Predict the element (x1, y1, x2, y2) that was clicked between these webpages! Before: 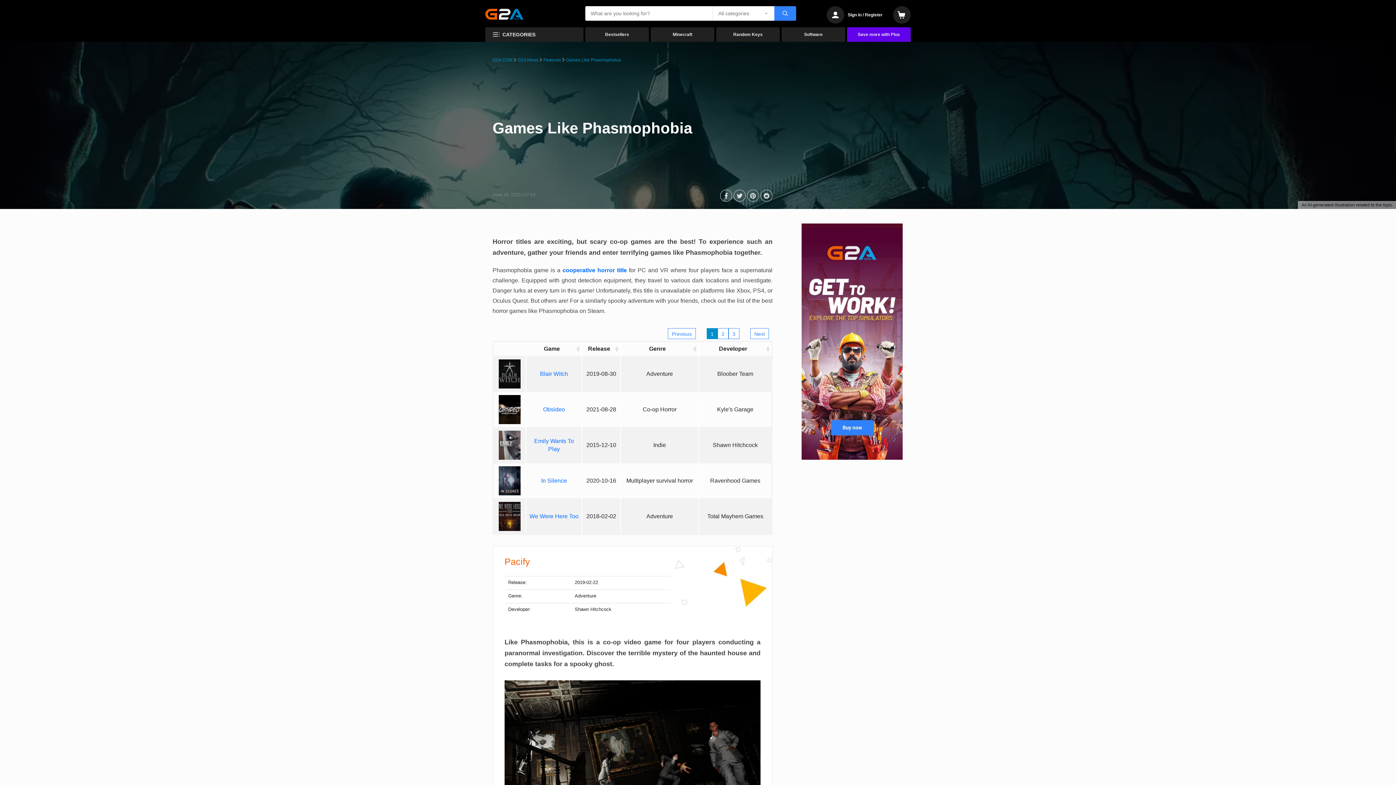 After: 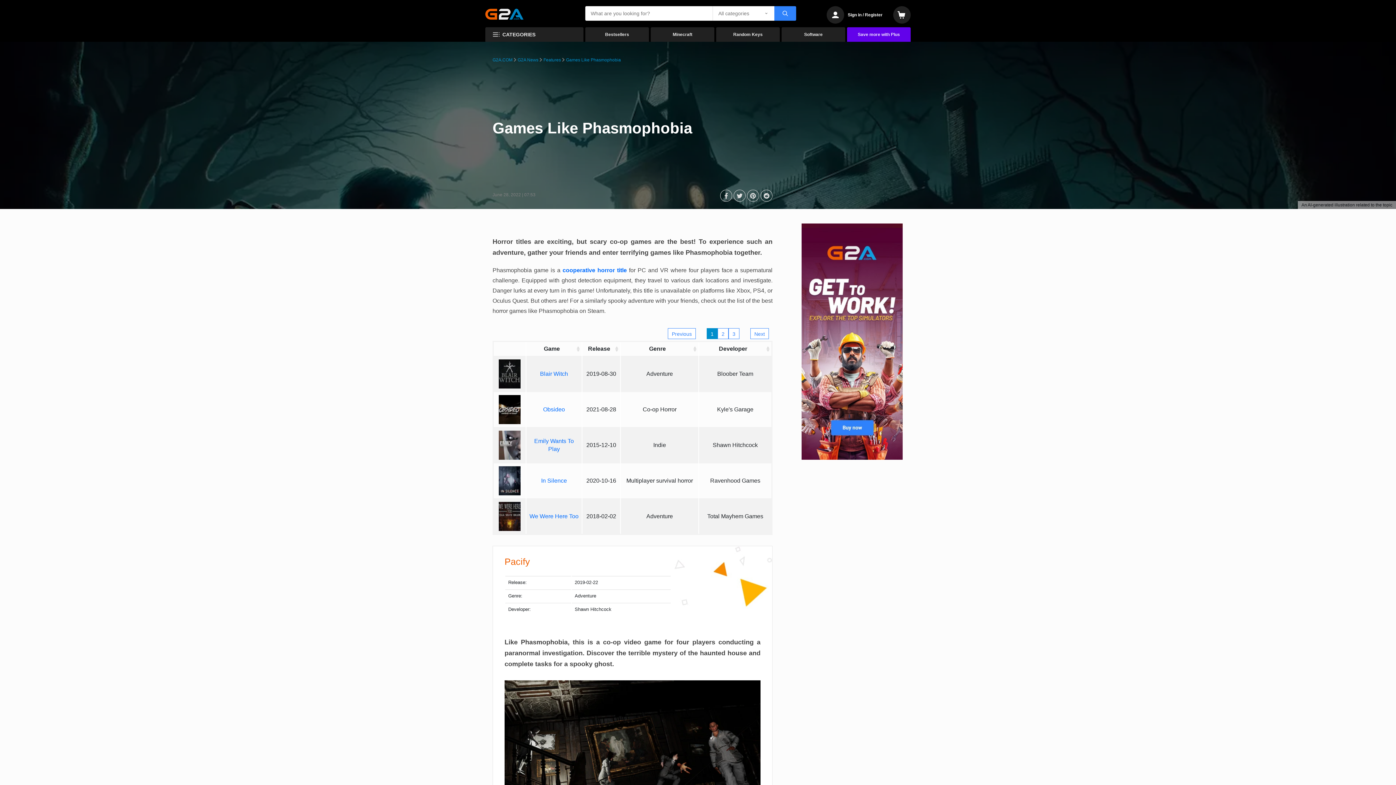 Action: label: 1 bbox: (706, 328, 717, 339)